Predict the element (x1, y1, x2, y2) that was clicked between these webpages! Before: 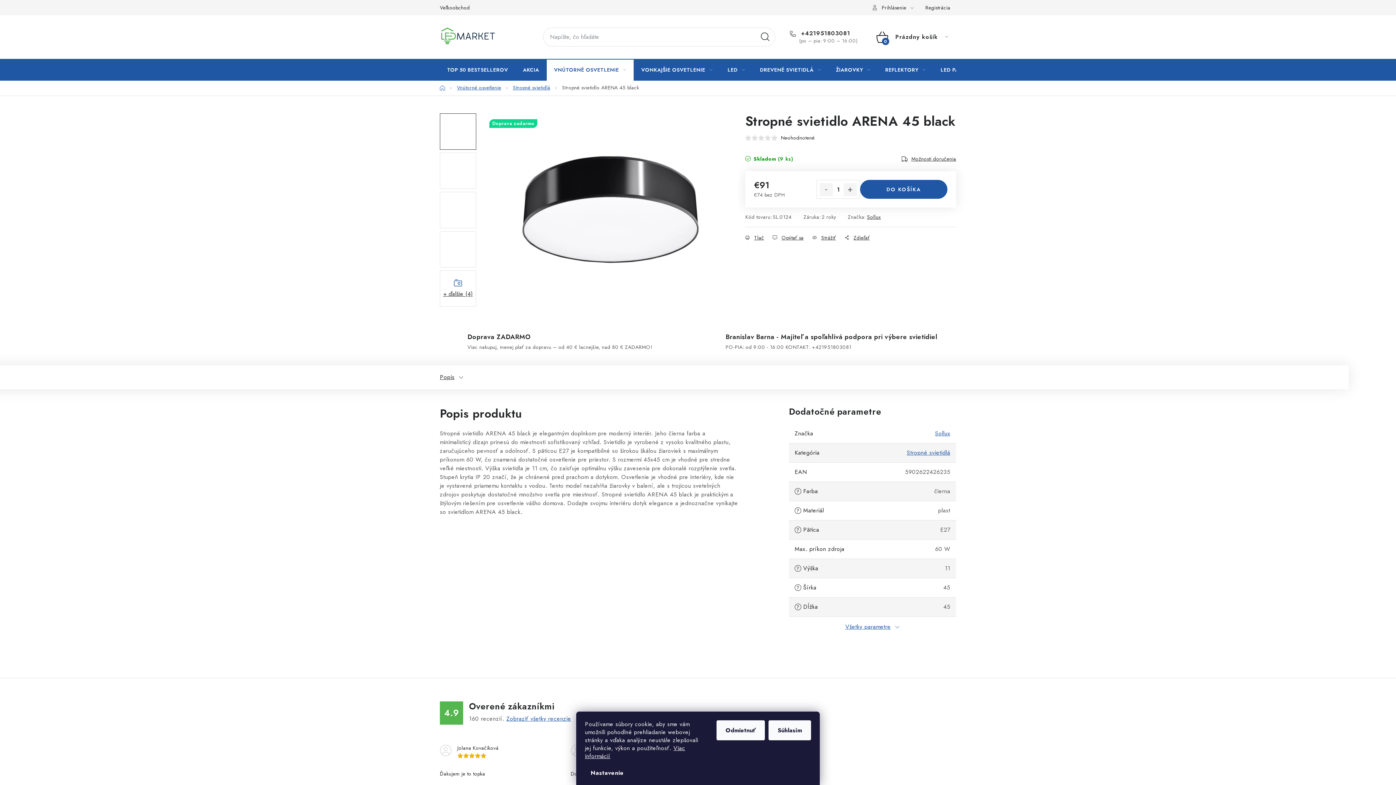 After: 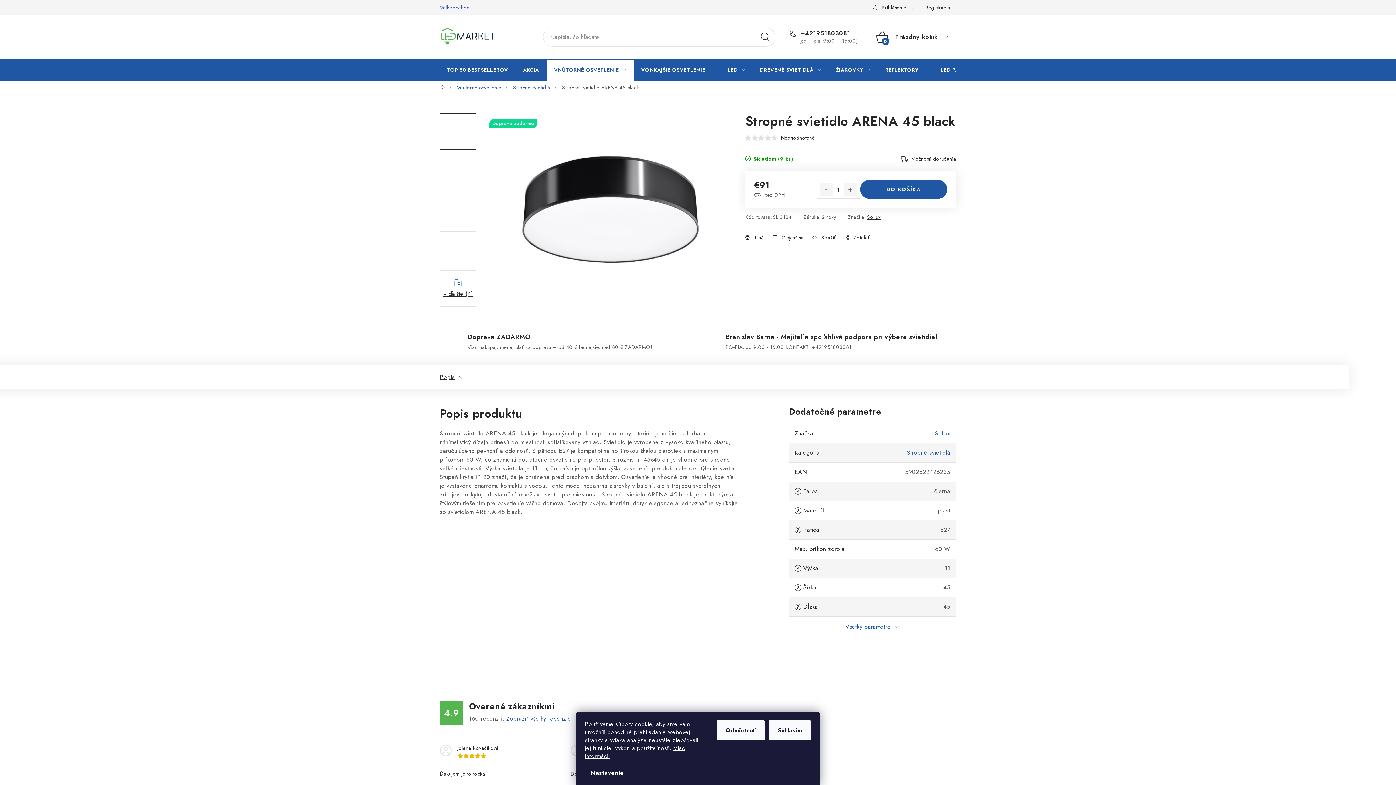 Action: label: Veľkoobchod bbox: (440, 0, 475, 15)